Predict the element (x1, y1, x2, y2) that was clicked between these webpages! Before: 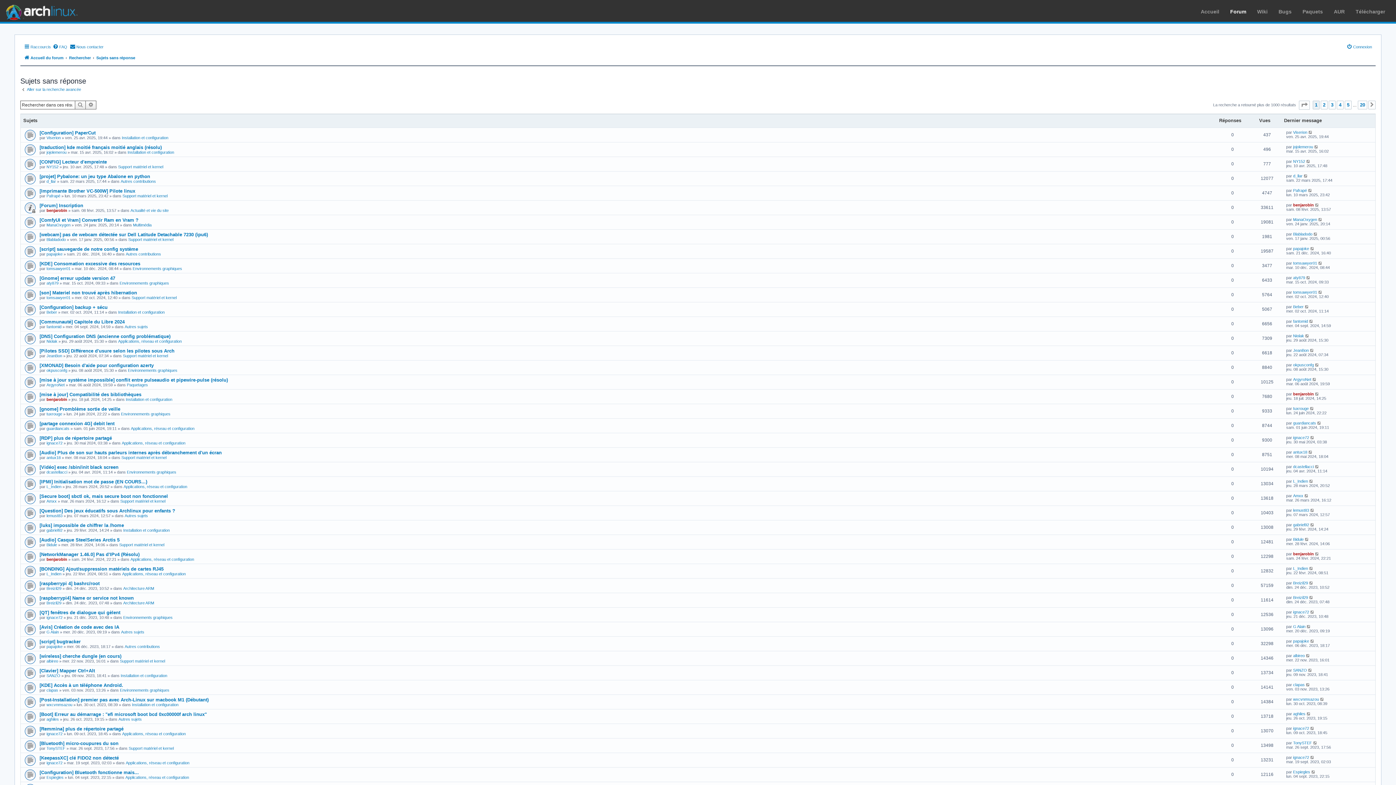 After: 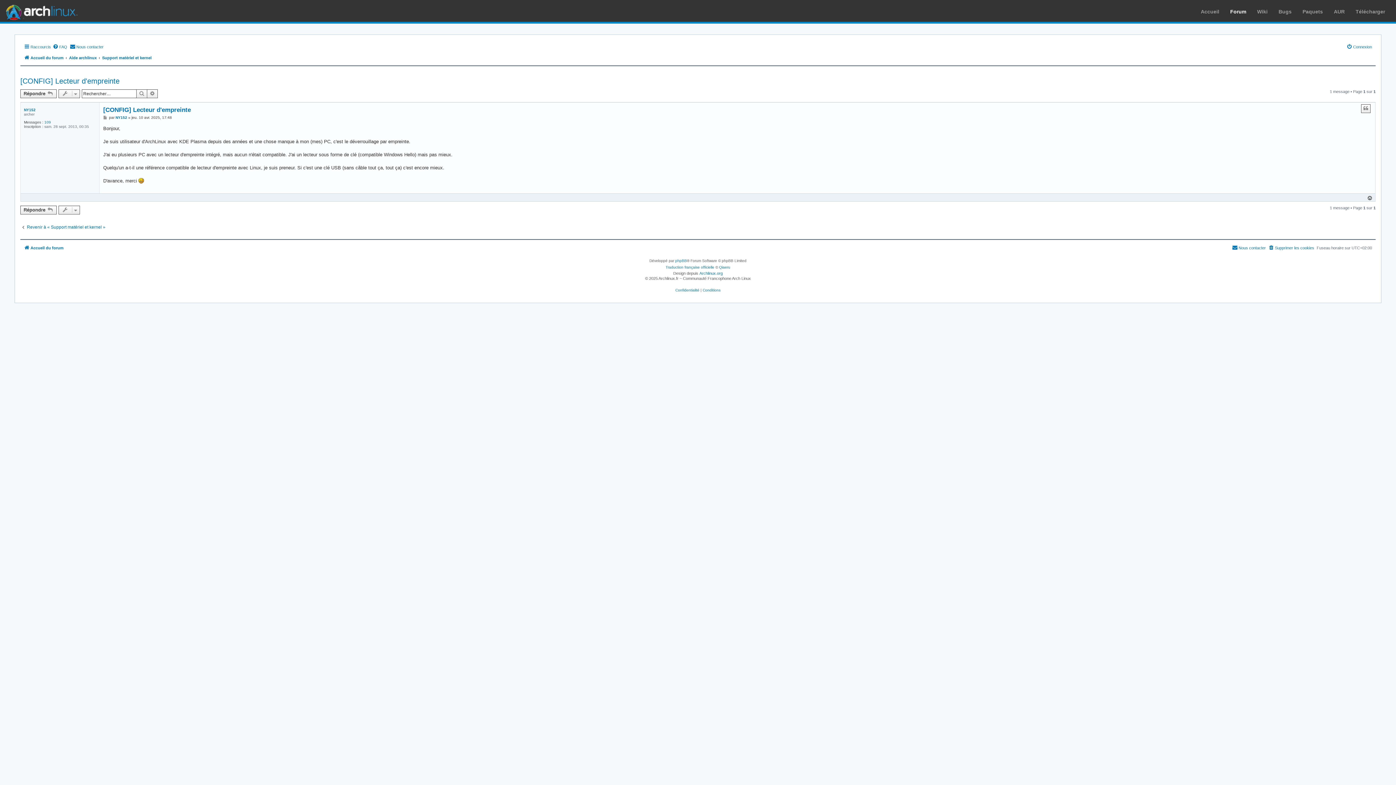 Action: label: [CONFIG] Lecteur d'empreinte bbox: (39, 156, 106, 164)